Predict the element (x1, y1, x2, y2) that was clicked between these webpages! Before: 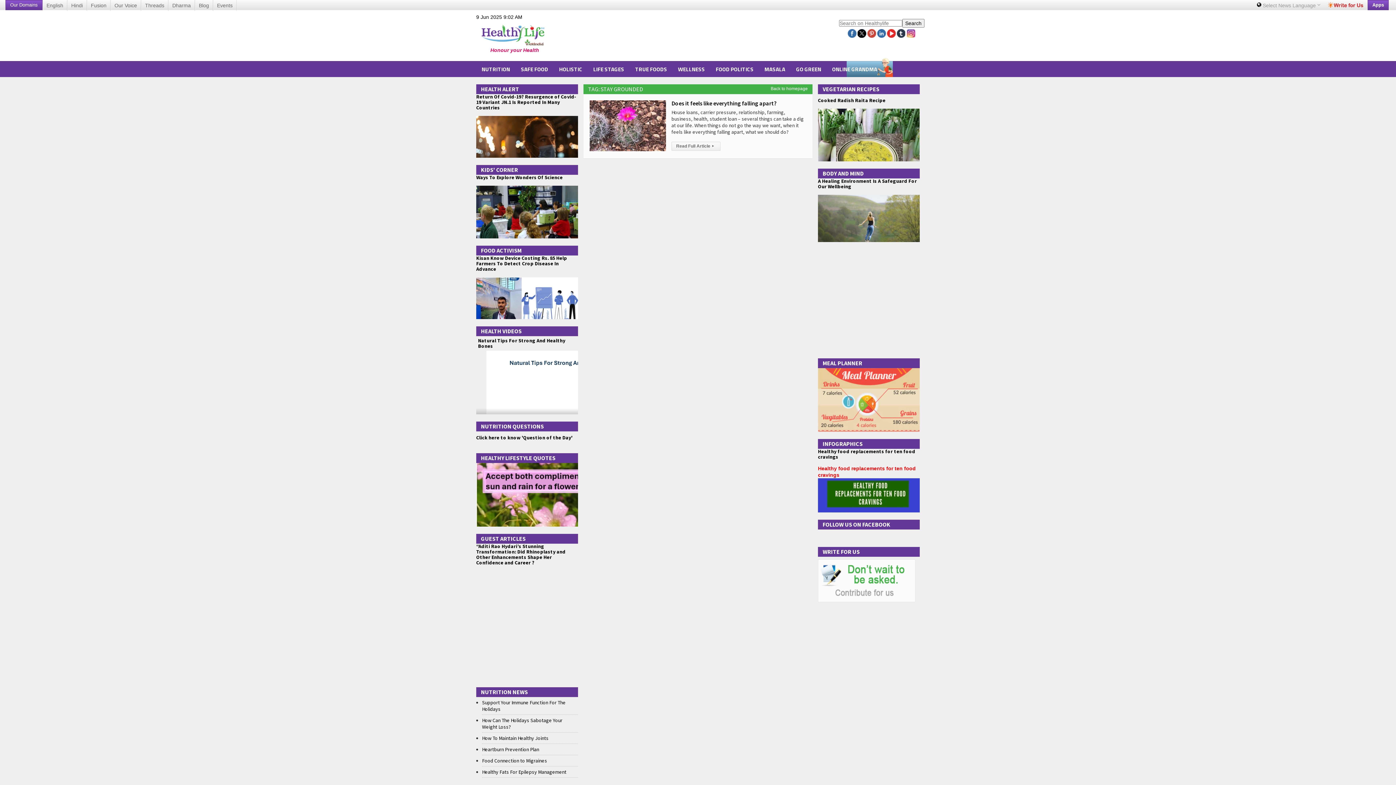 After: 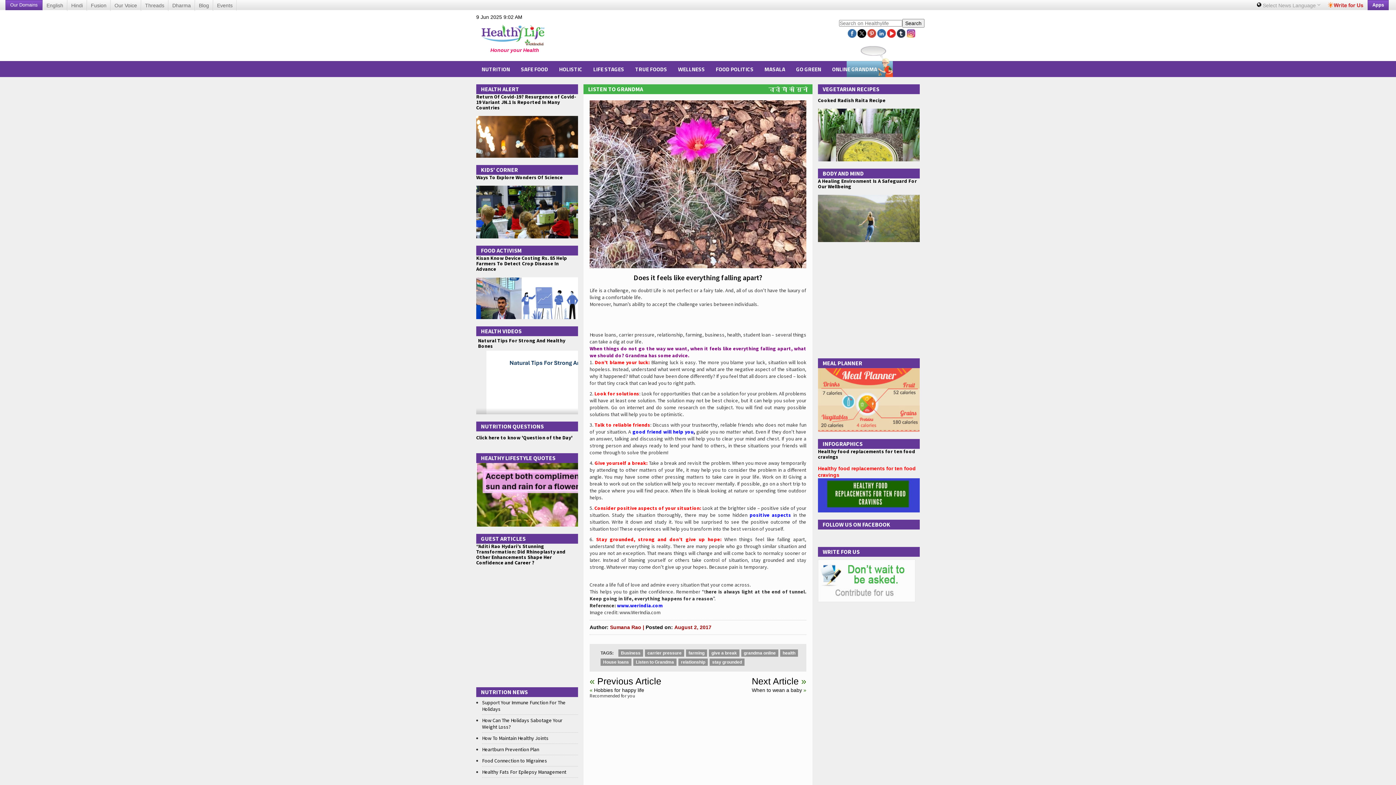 Action: label: Does it feels like everything falling apart? bbox: (671, 99, 776, 106)